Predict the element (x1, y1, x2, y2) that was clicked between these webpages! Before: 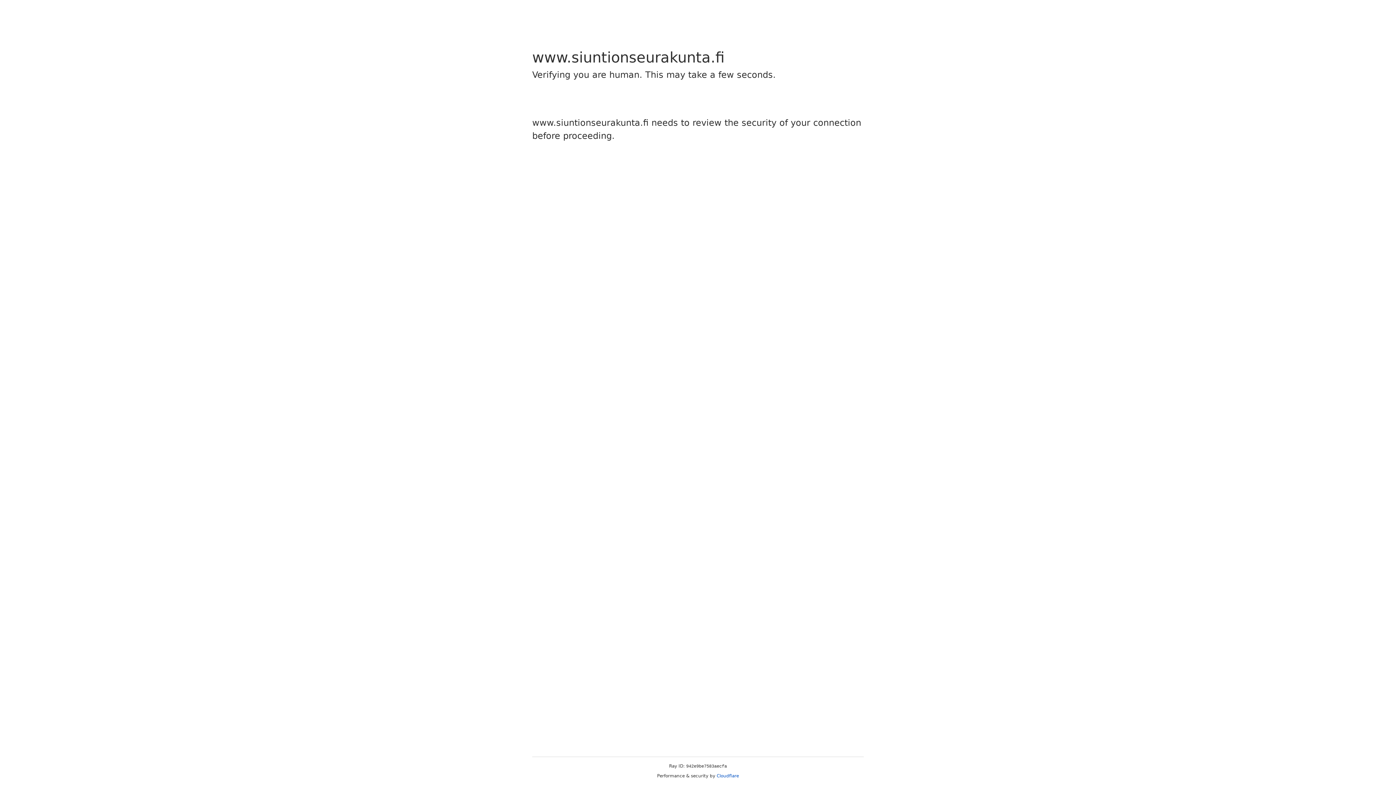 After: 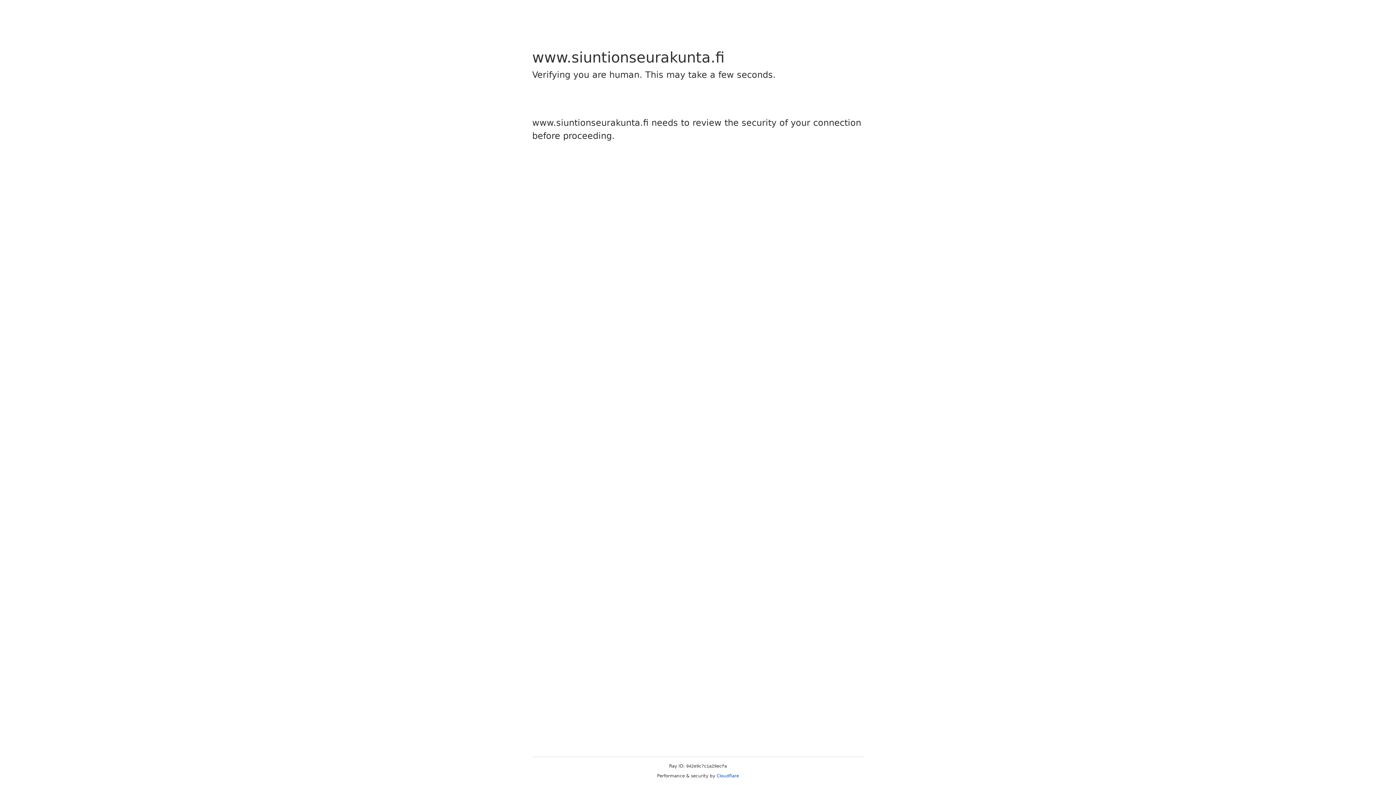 Action: bbox: (716, 773, 739, 778) label: Cloudflare